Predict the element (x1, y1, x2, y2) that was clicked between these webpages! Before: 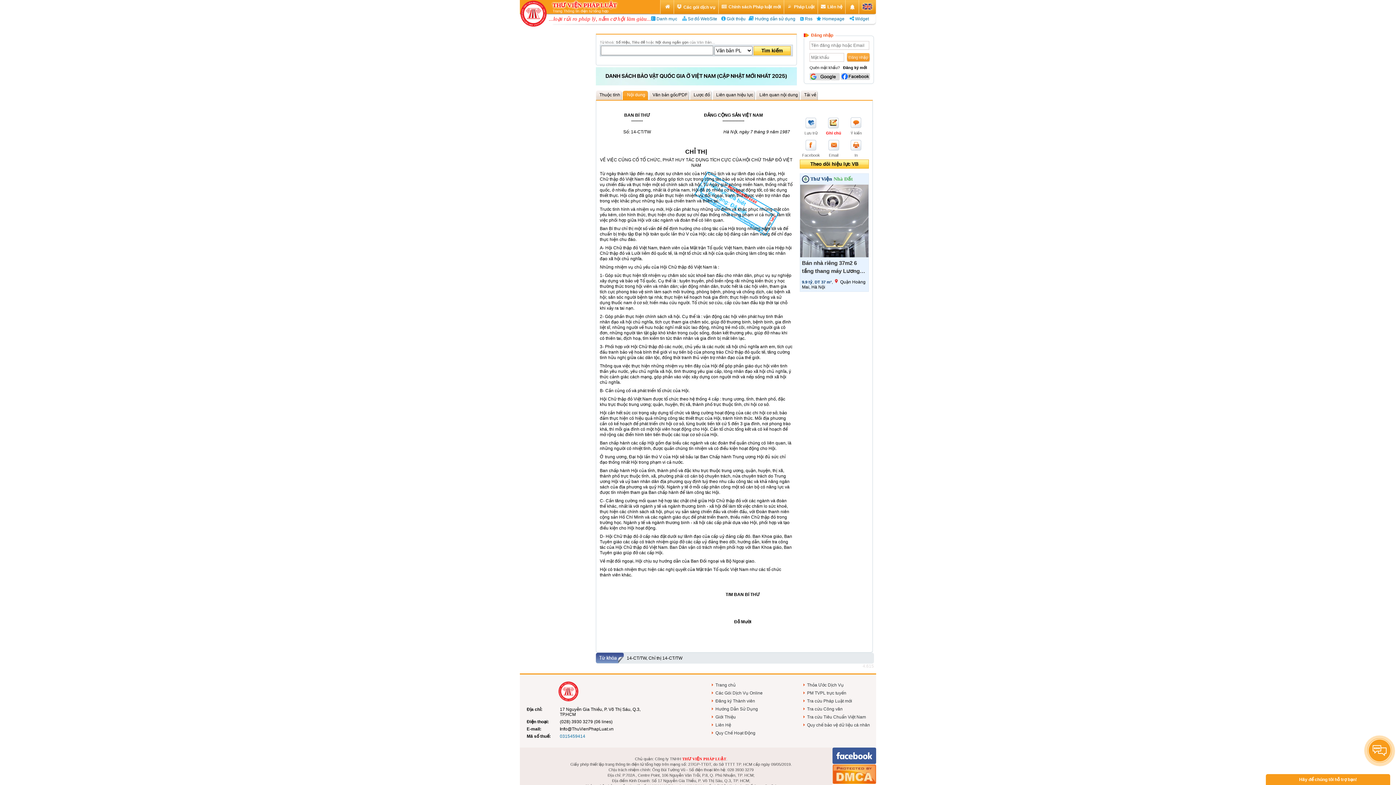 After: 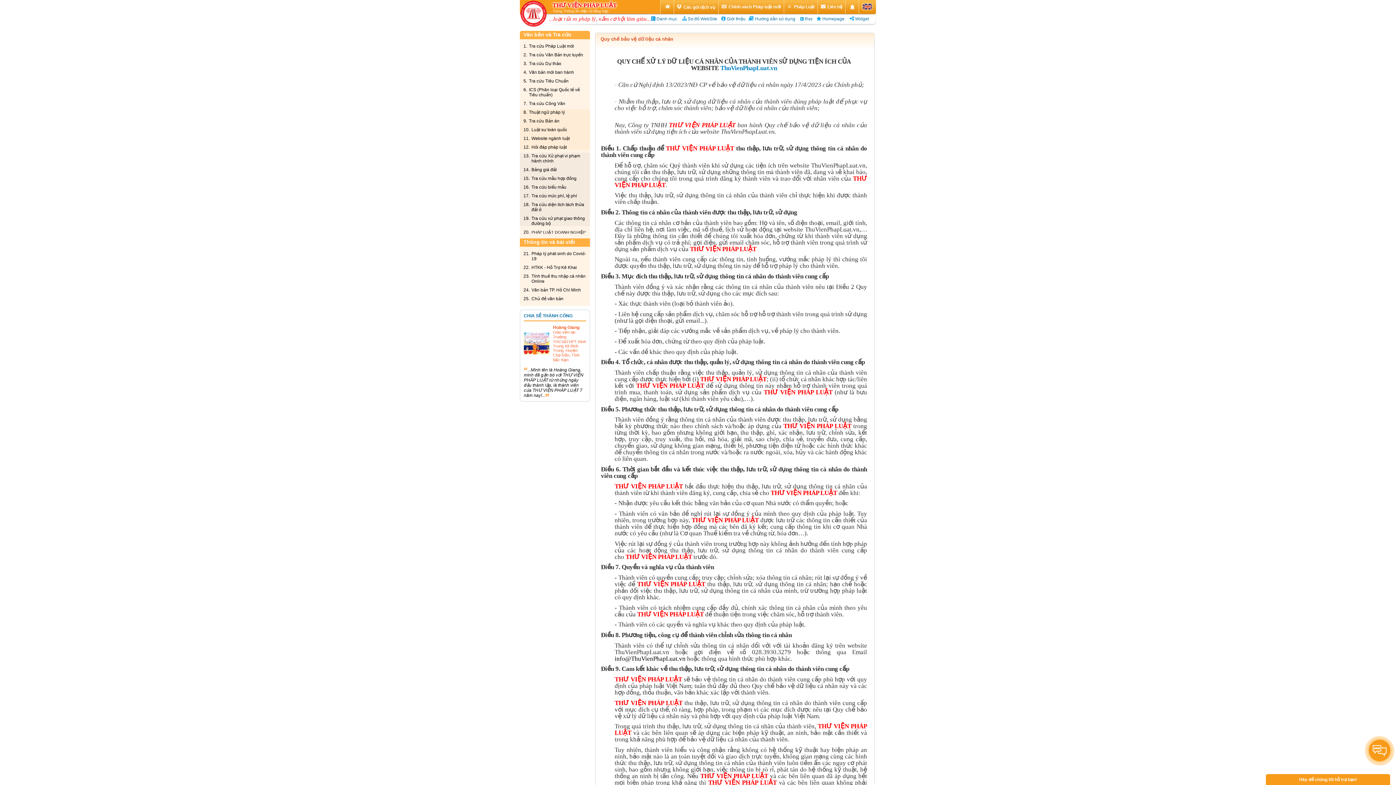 Action: bbox: (803, 721, 870, 729) label: Quy chế bảo vệ dữ liệu cá nhân